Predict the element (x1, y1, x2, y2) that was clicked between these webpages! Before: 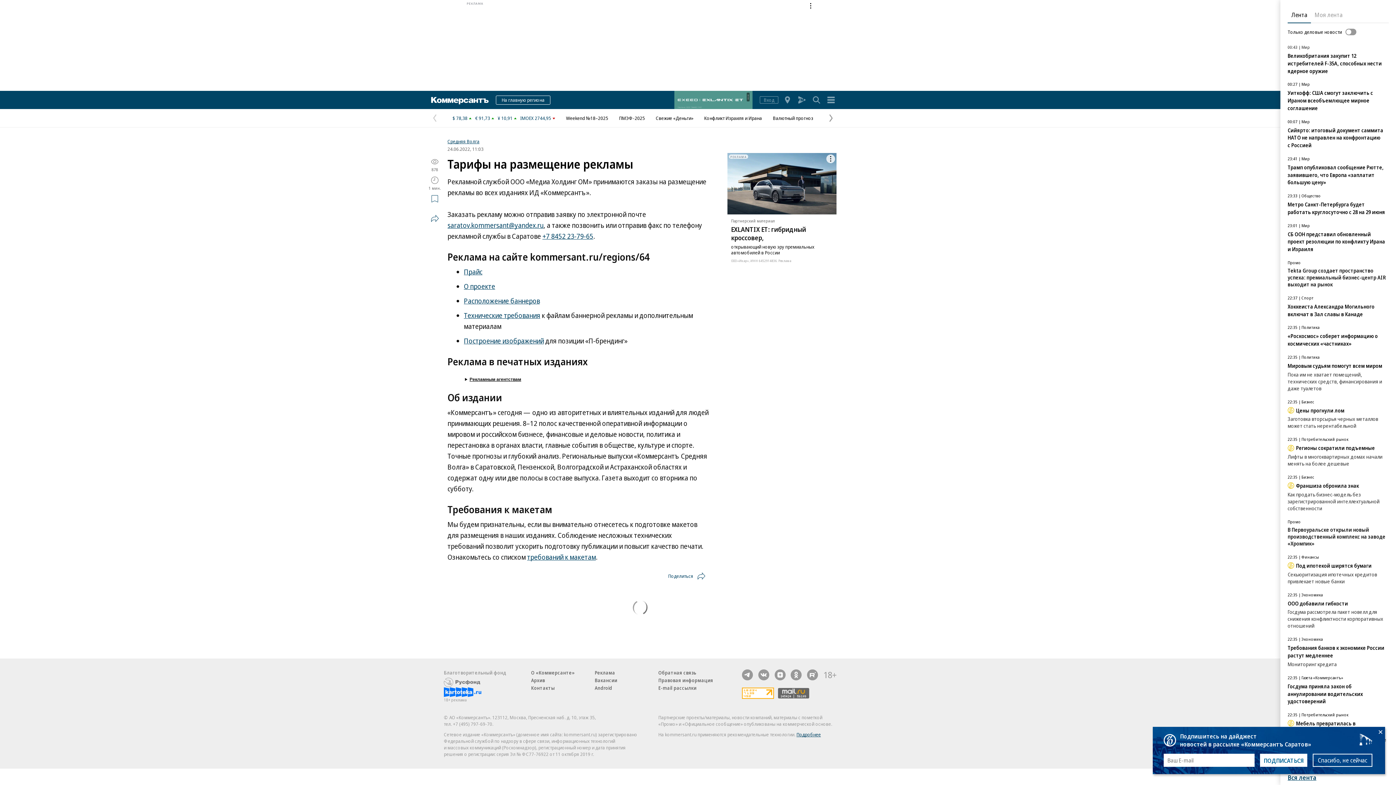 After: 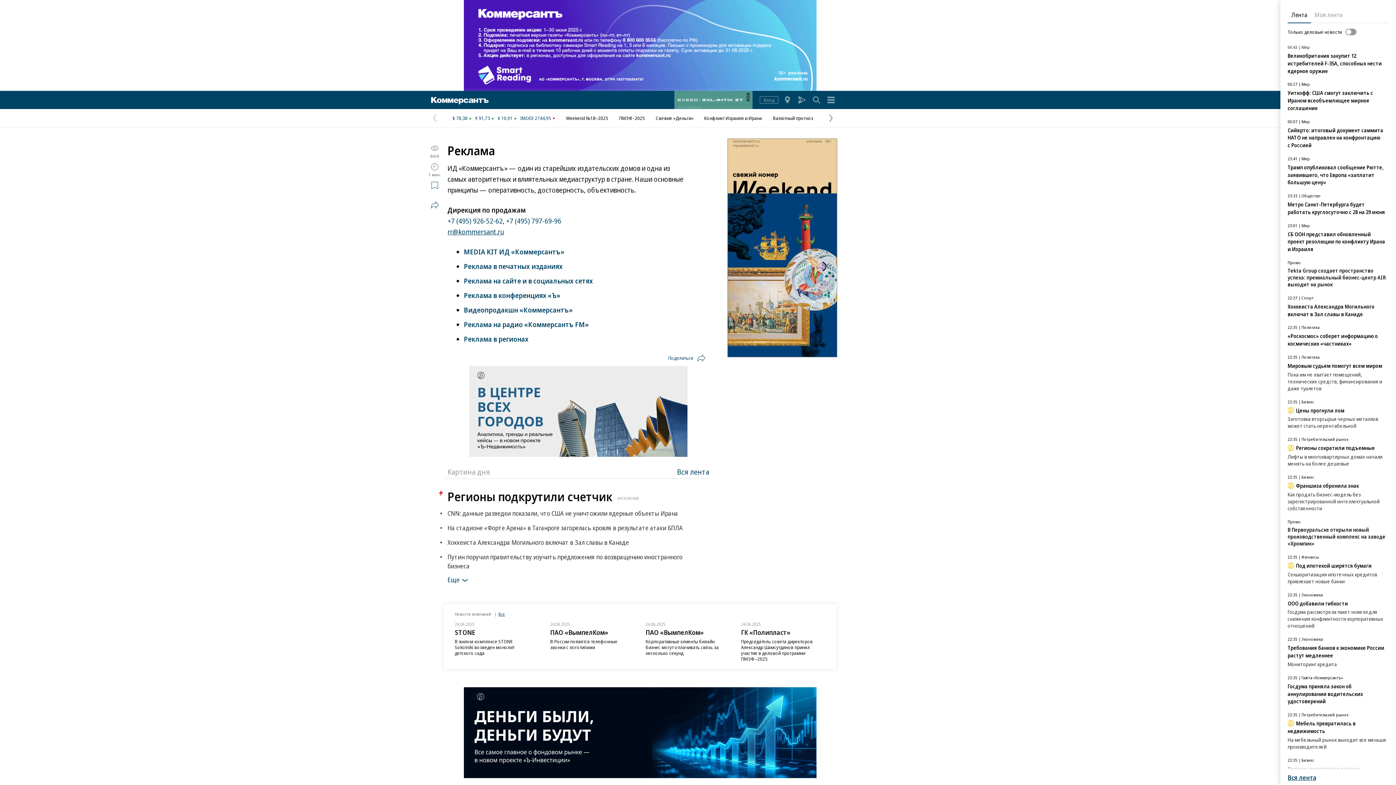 Action: label: Реклама bbox: (594, 669, 615, 676)